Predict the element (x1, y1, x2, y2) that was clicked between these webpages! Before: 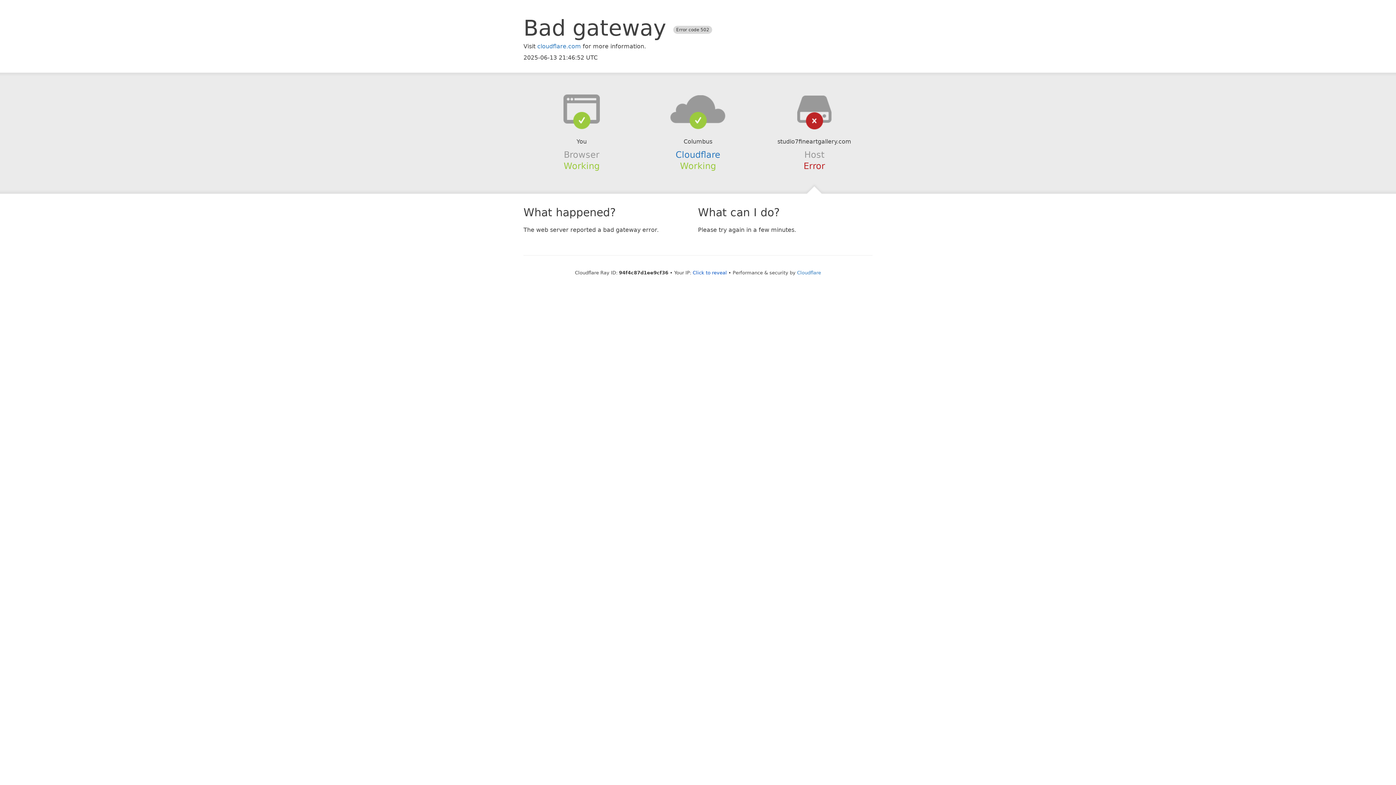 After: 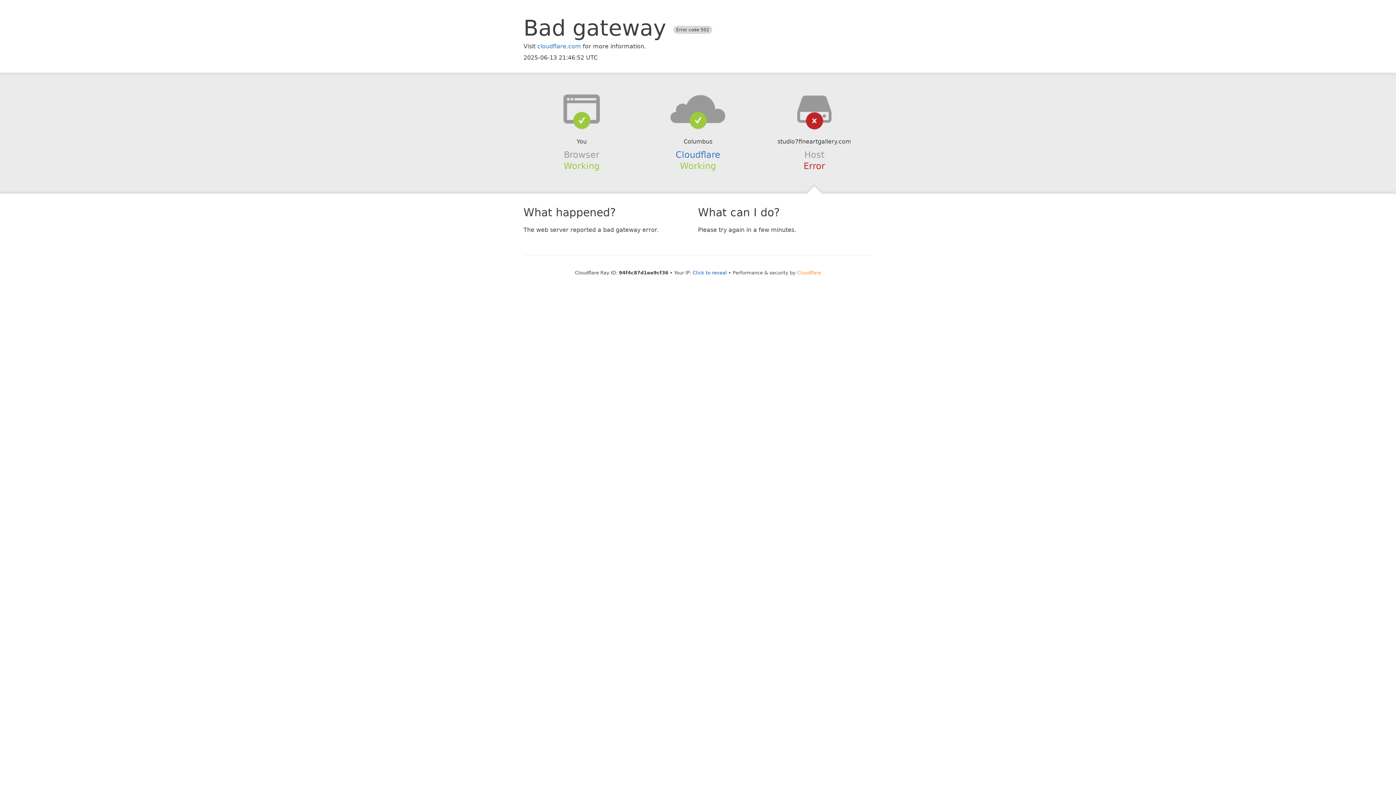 Action: label: Cloudflare bbox: (797, 270, 821, 275)